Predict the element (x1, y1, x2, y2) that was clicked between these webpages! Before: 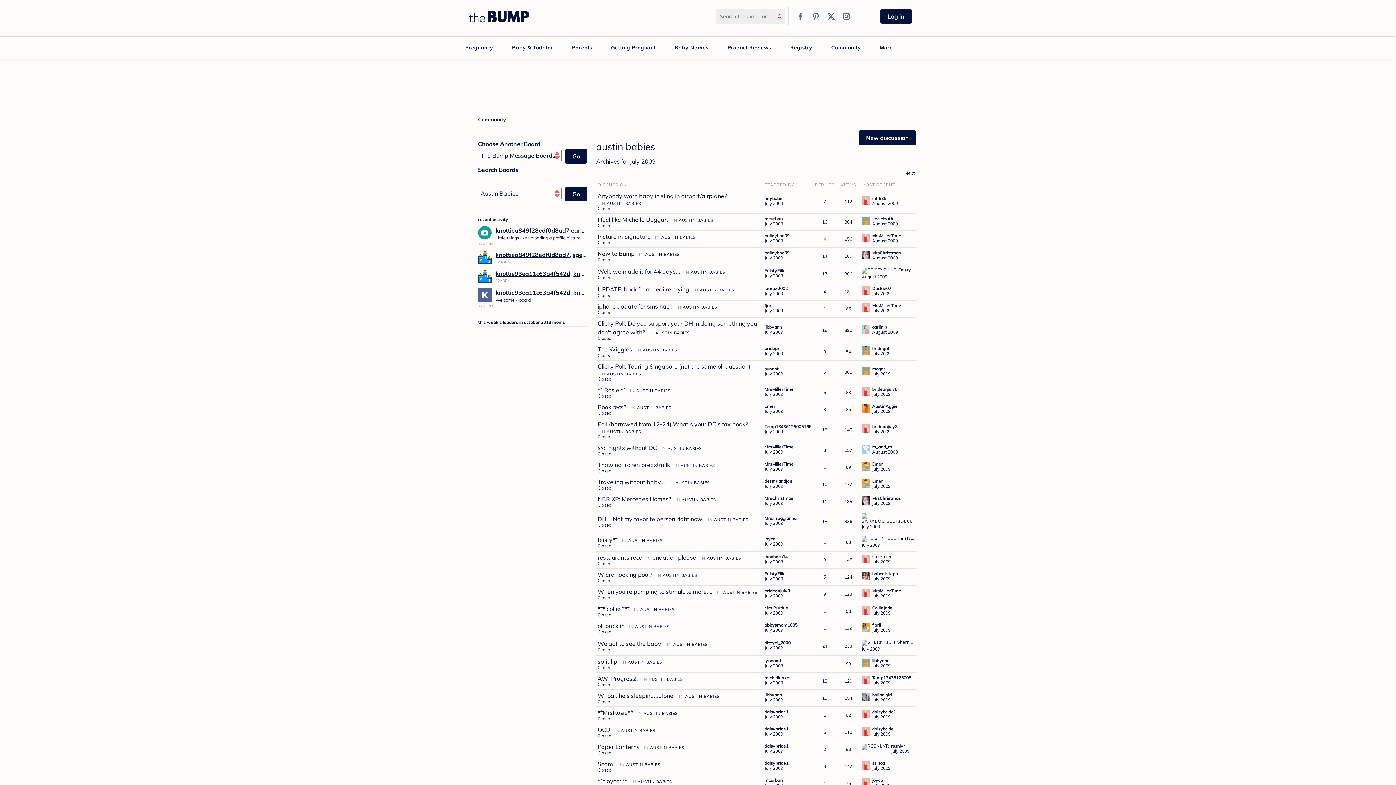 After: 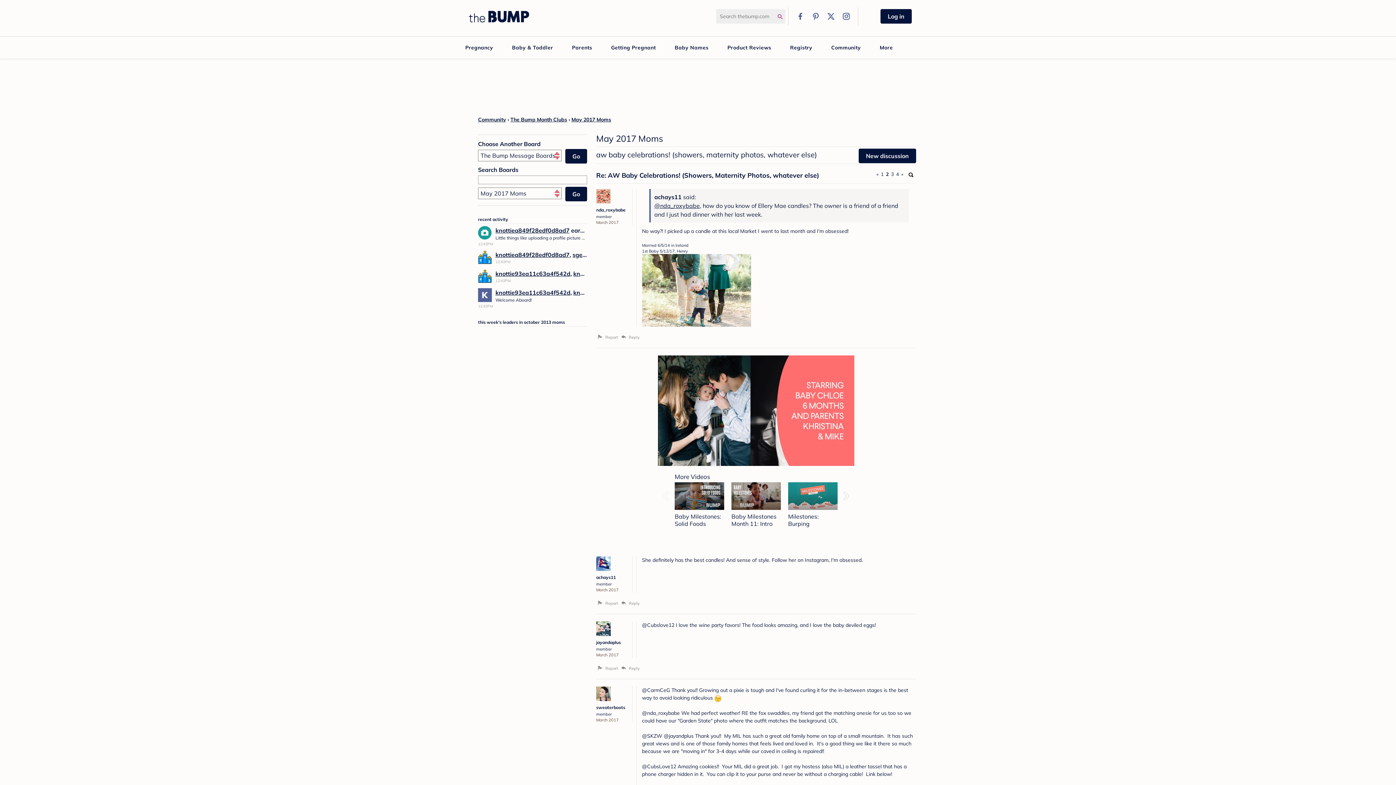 Action: bbox: (478, 250, 492, 264)